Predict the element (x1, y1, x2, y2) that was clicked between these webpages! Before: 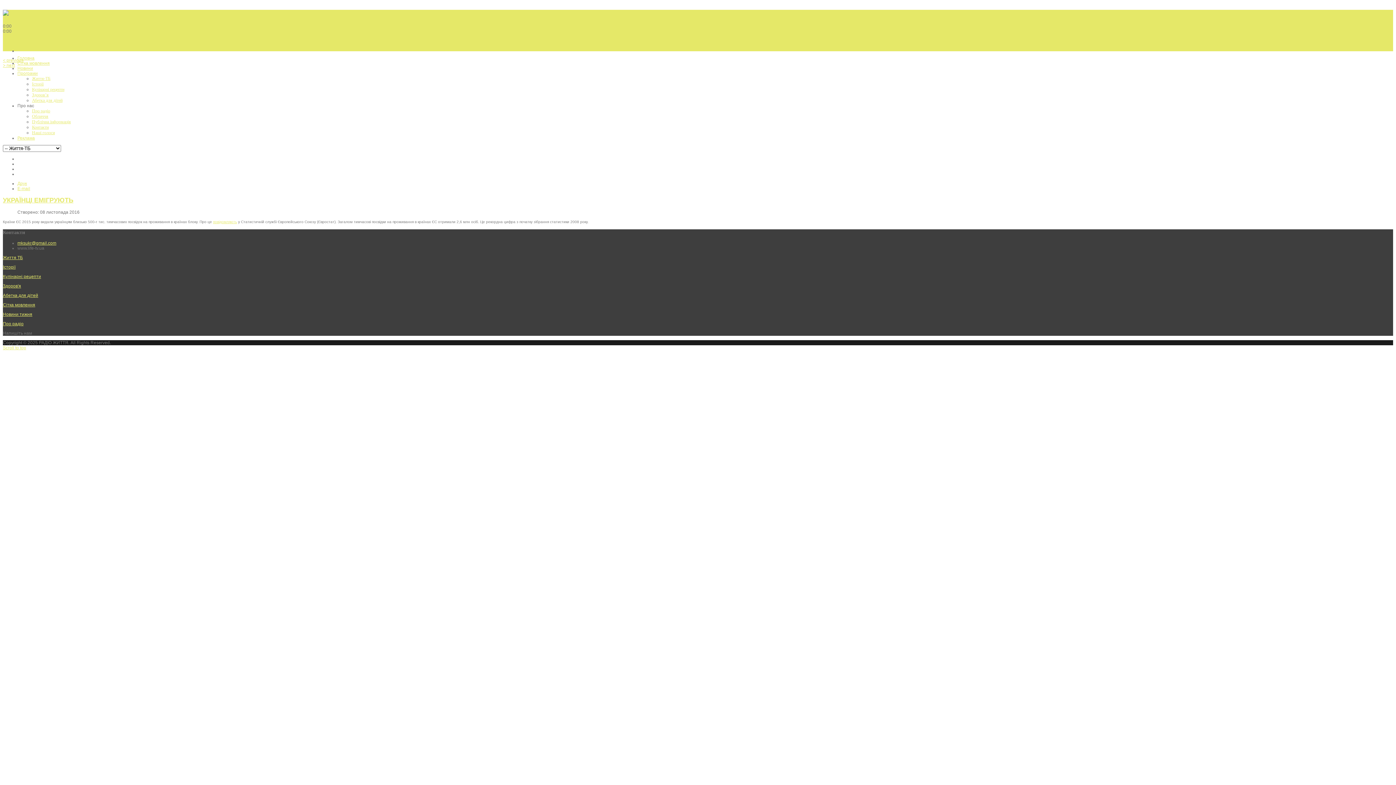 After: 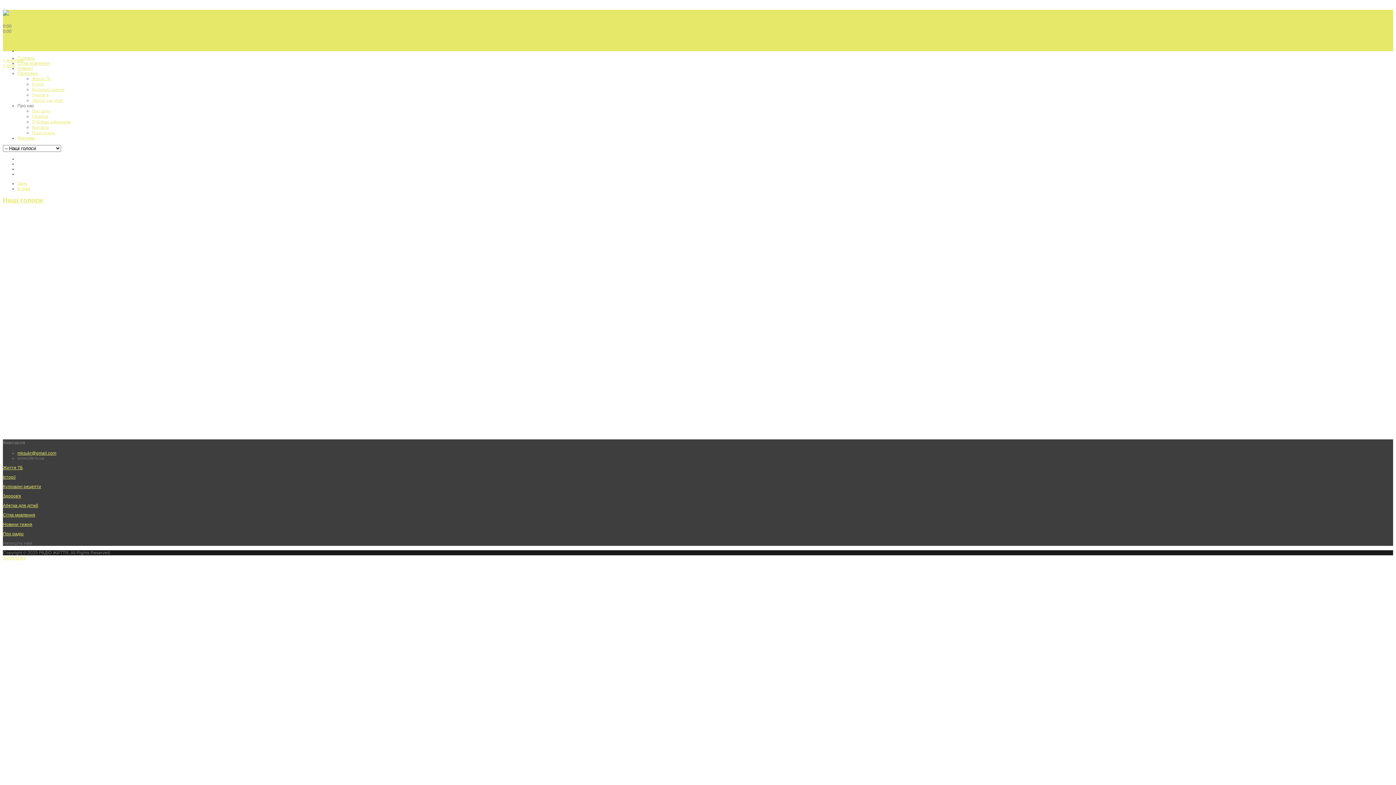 Action: label: Наші голоси bbox: (32, 130, 54, 135)